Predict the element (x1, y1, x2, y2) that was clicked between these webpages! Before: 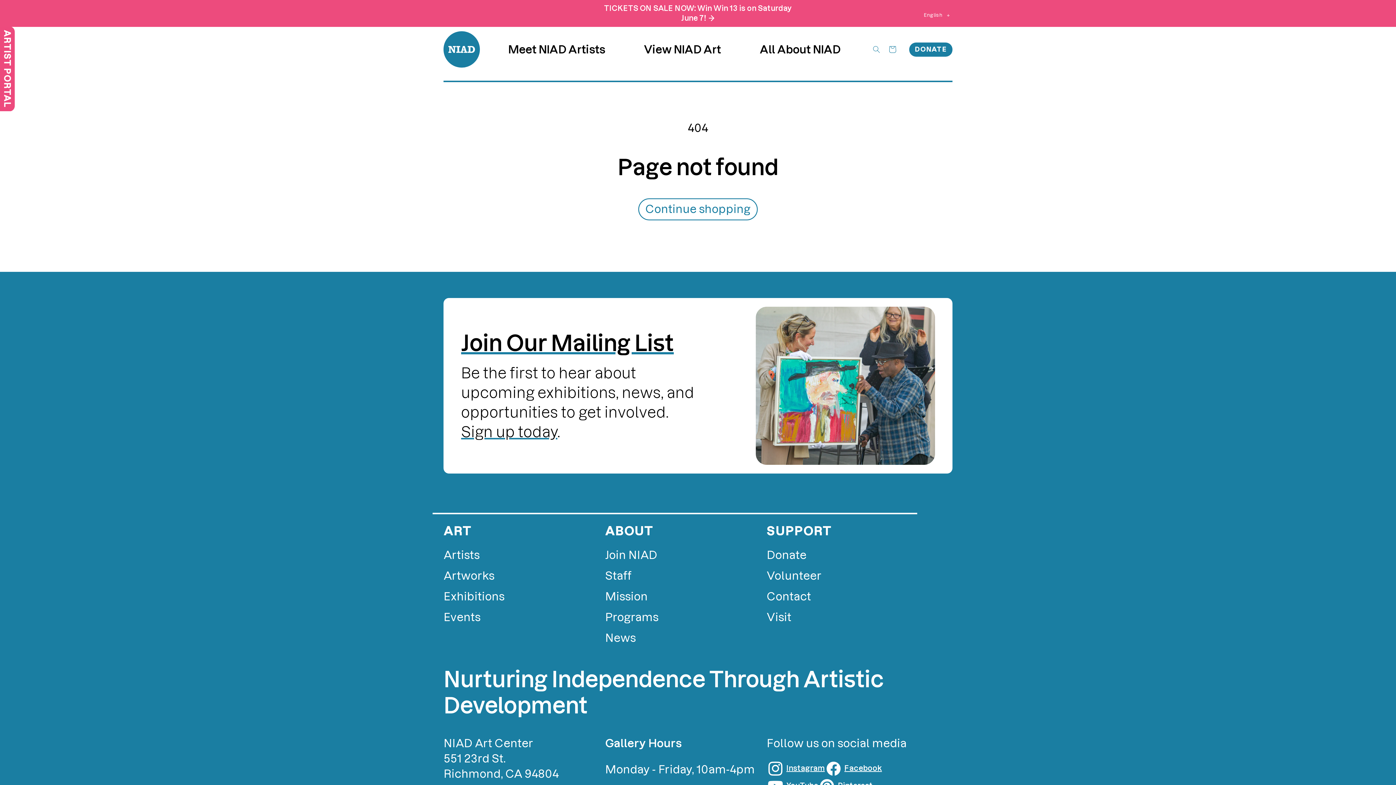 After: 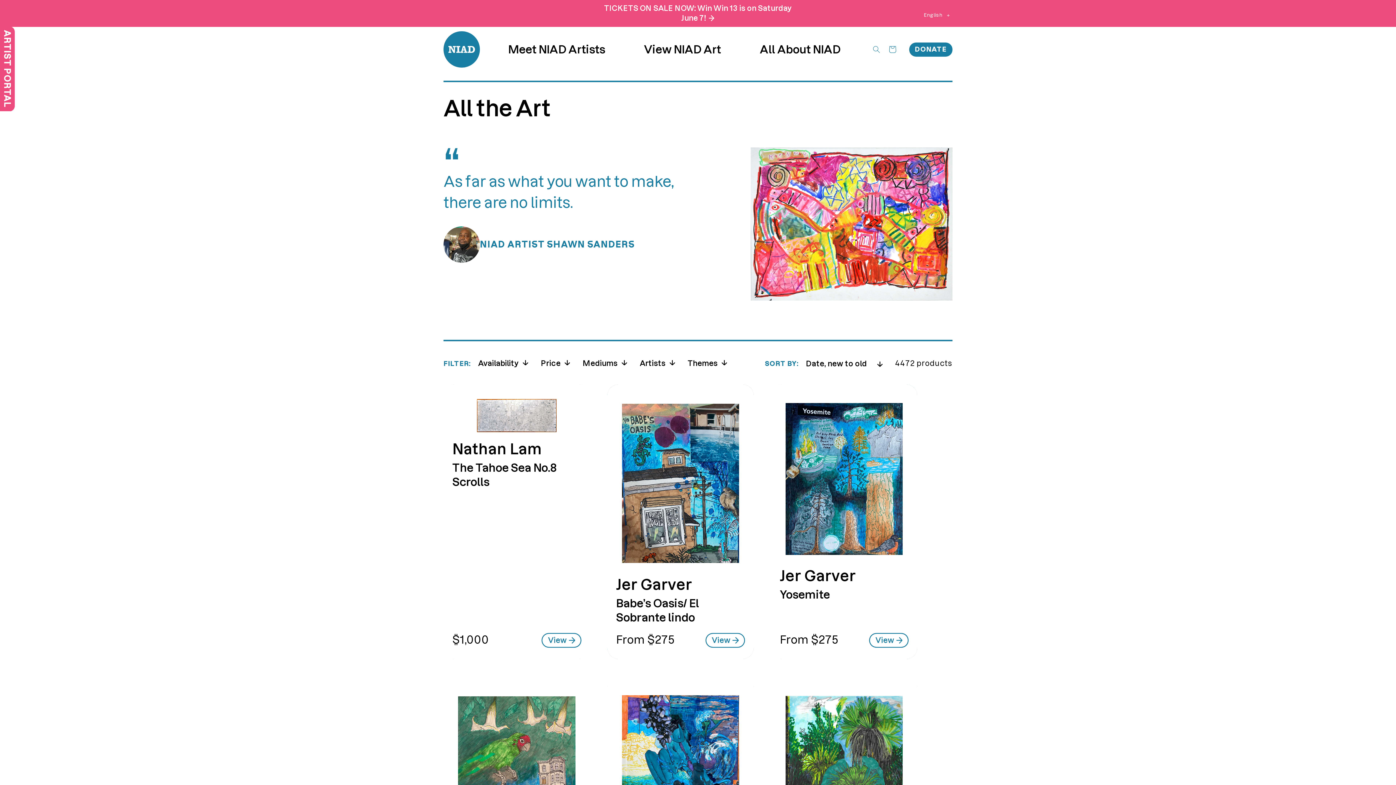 Action: bbox: (443, 566, 494, 586) label: Artworks